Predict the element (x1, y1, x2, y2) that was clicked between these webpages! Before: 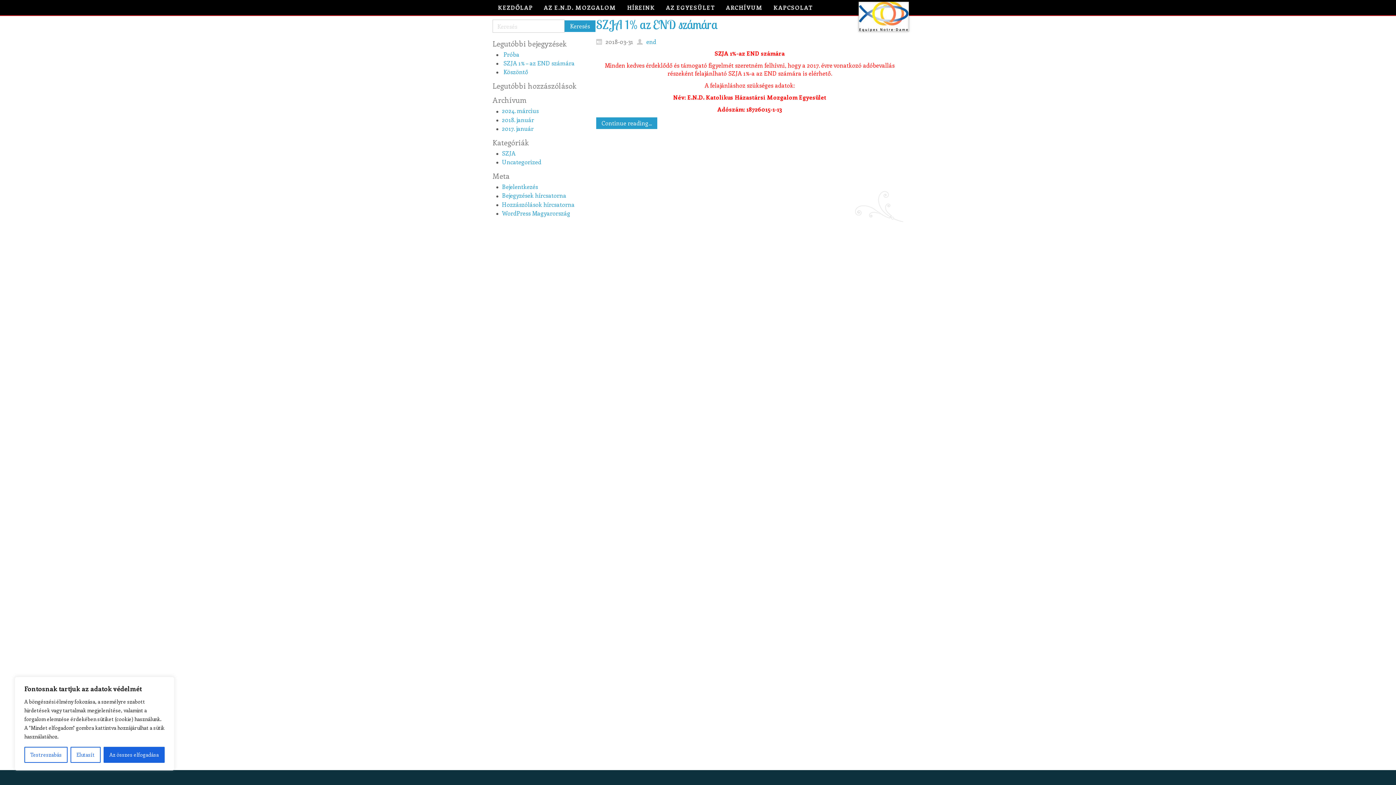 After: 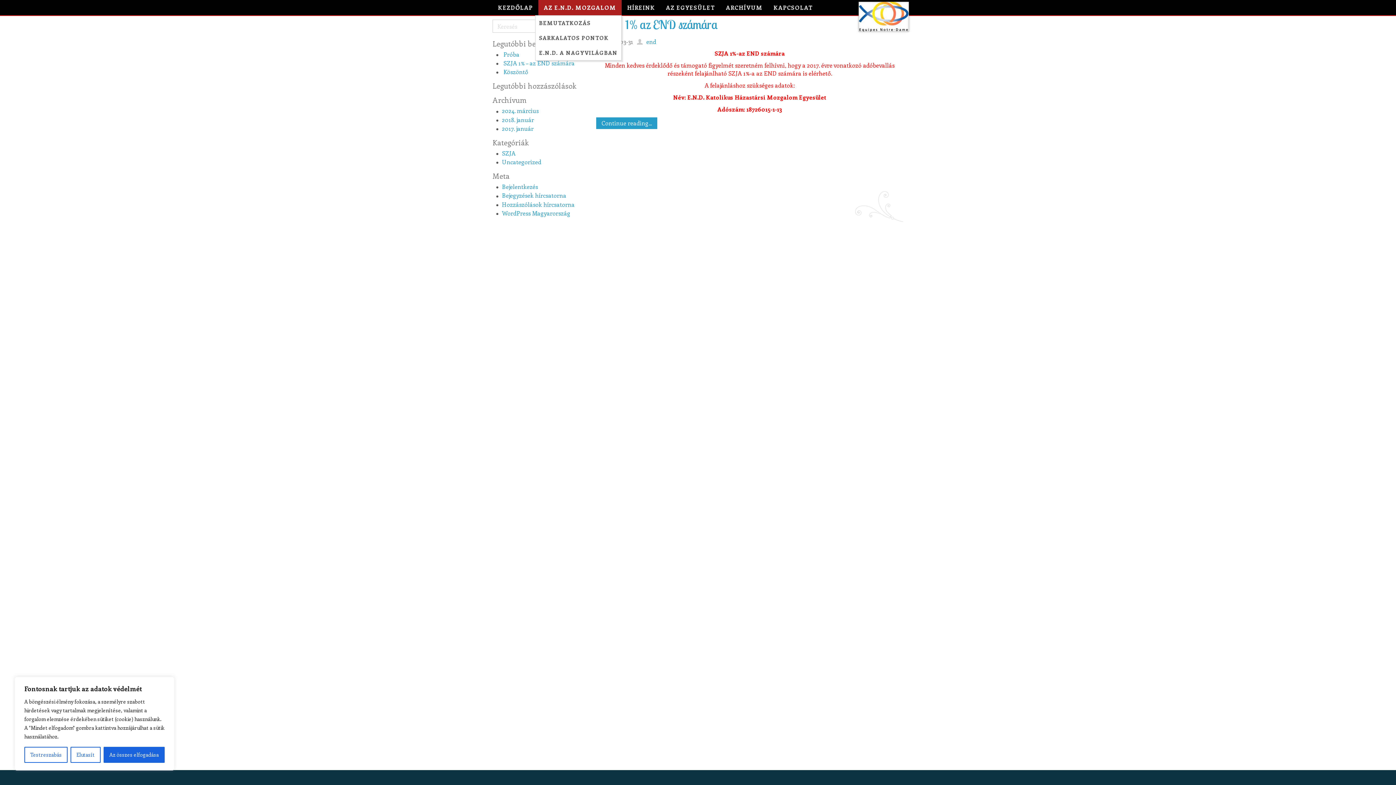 Action: bbox: (538, 0, 621, 15) label: AZ E.N.D. MOZGALOM